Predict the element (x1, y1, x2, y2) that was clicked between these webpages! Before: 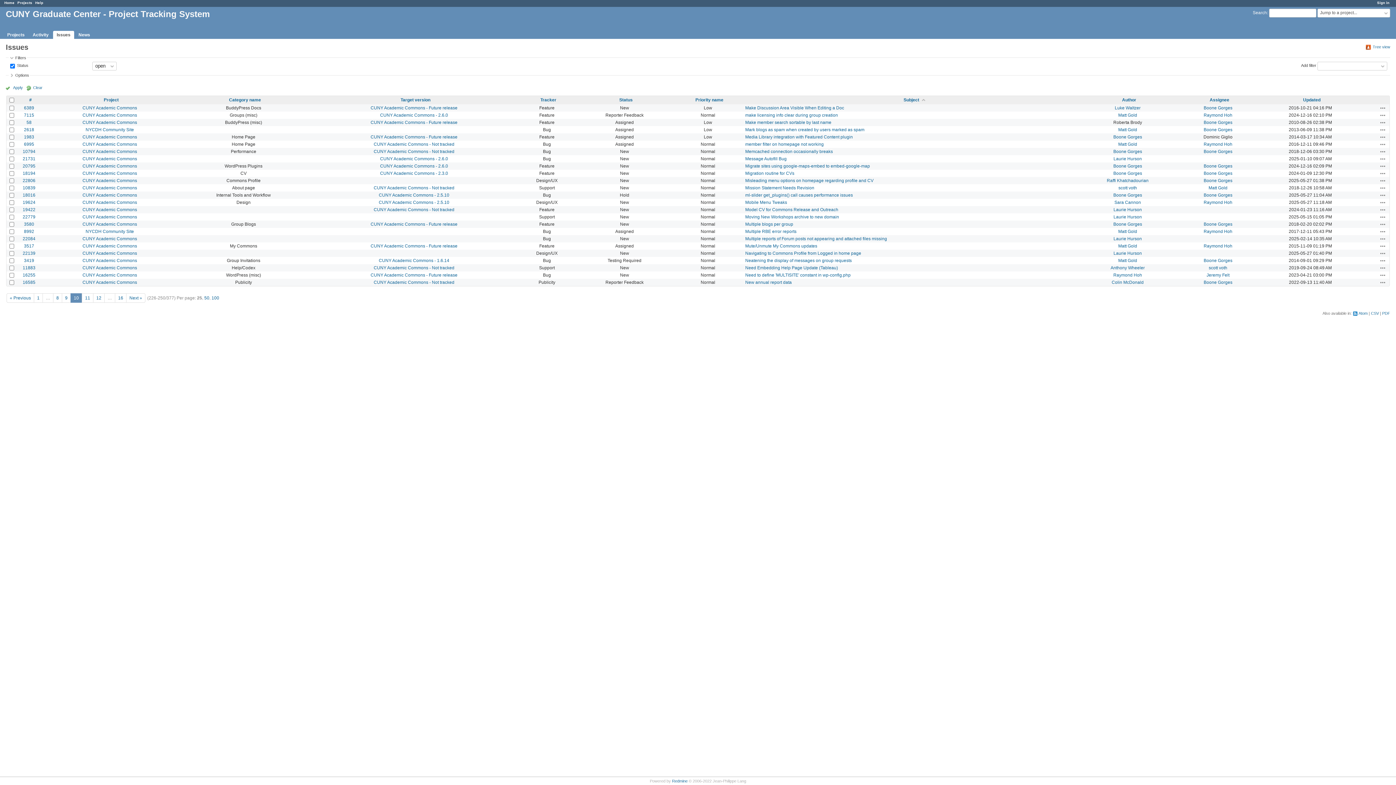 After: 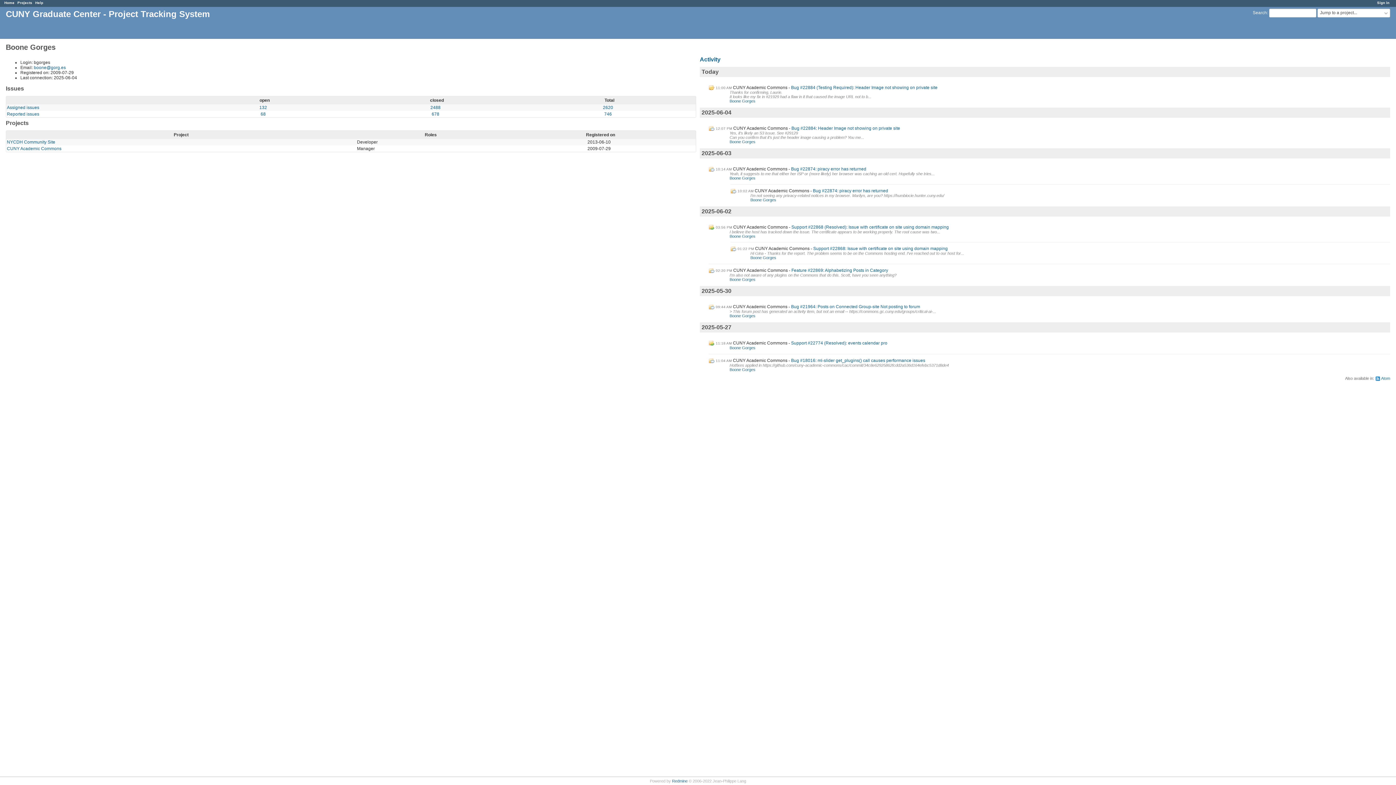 Action: bbox: (1204, 163, 1232, 168) label: Boone Gorges